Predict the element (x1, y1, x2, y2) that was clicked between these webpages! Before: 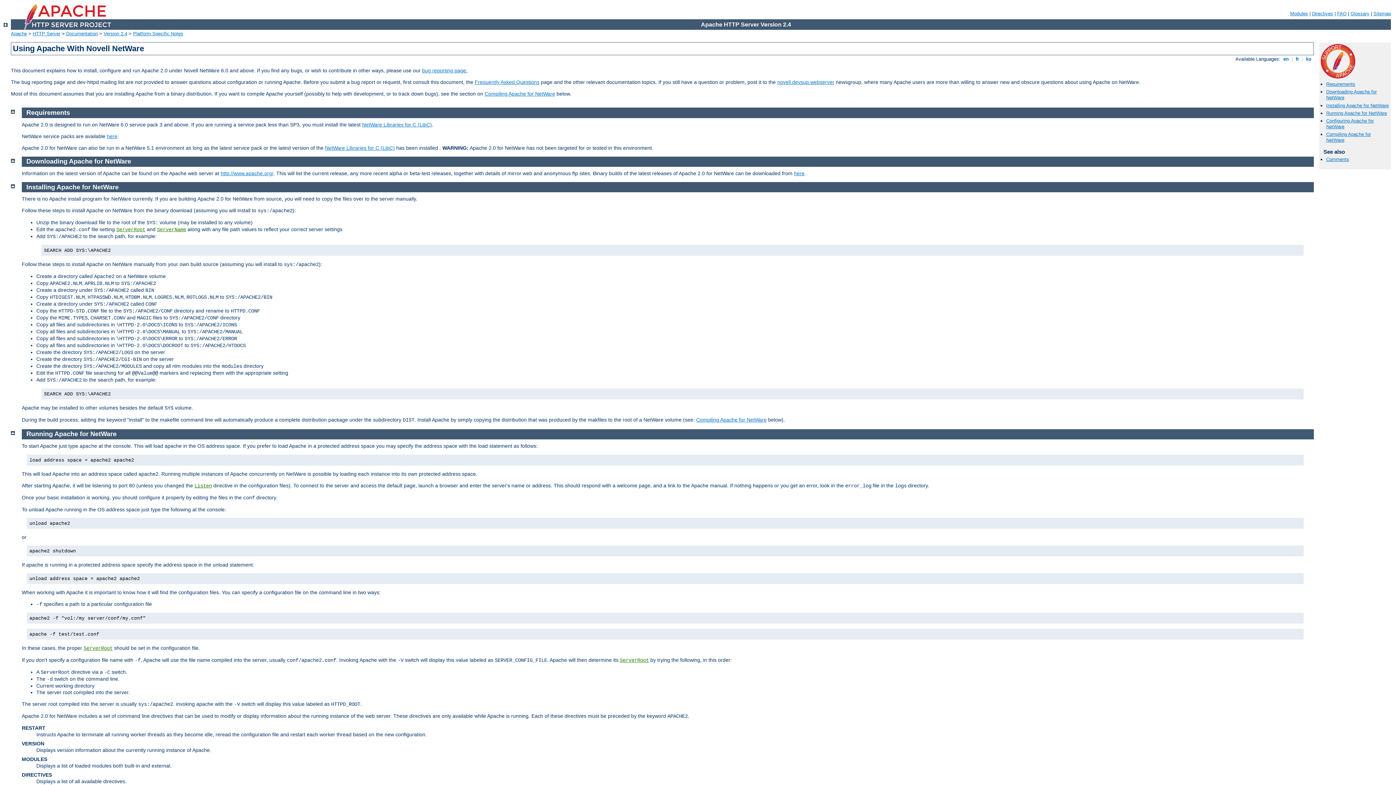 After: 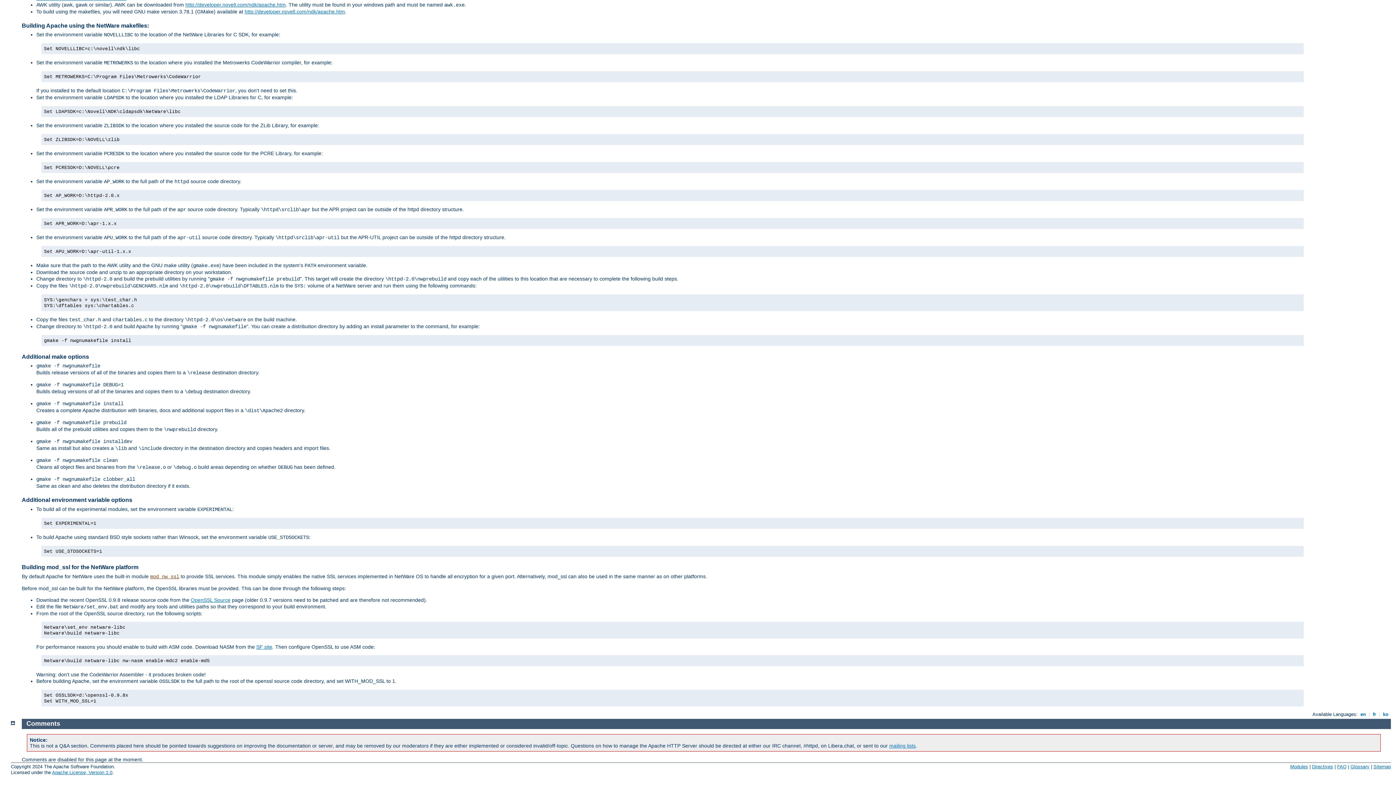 Action: label: Comments bbox: (1326, 156, 1349, 162)